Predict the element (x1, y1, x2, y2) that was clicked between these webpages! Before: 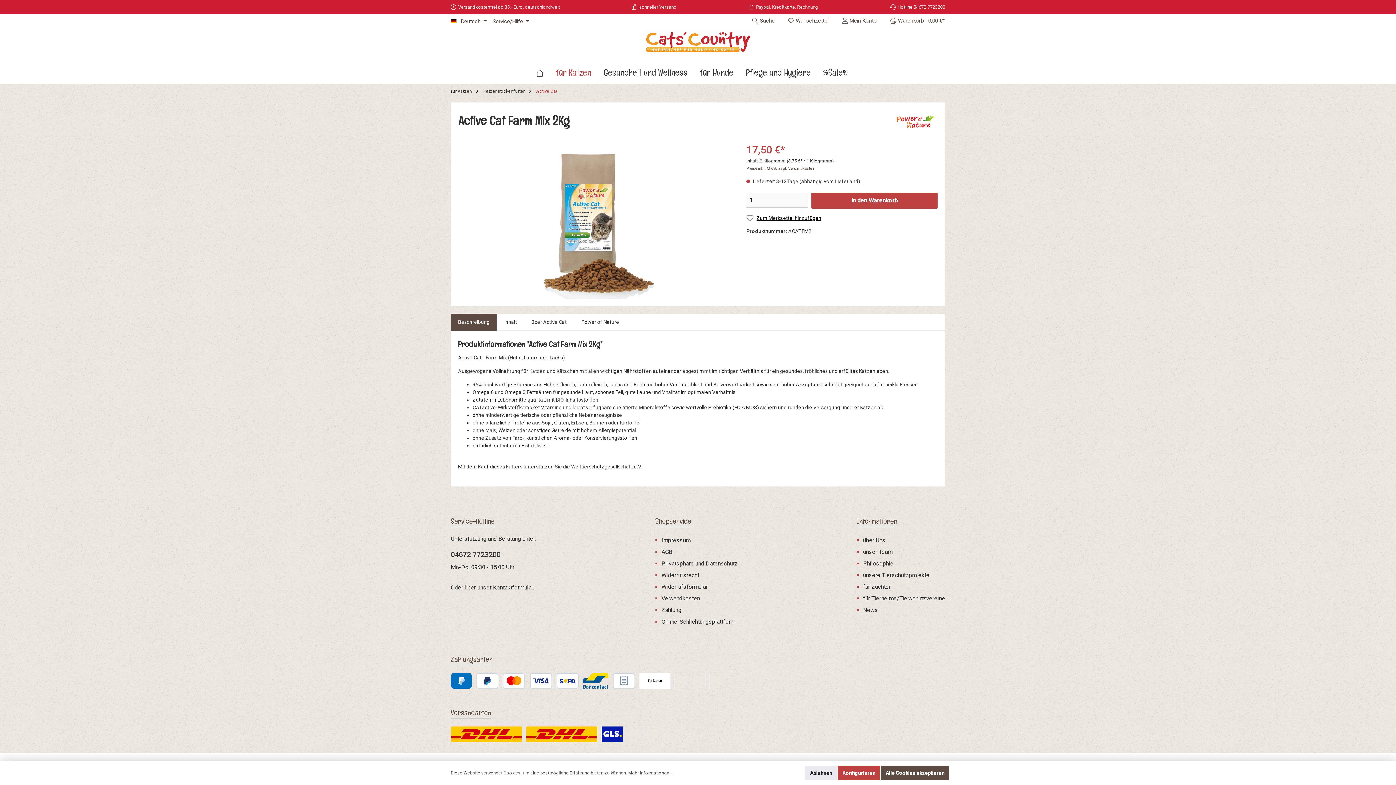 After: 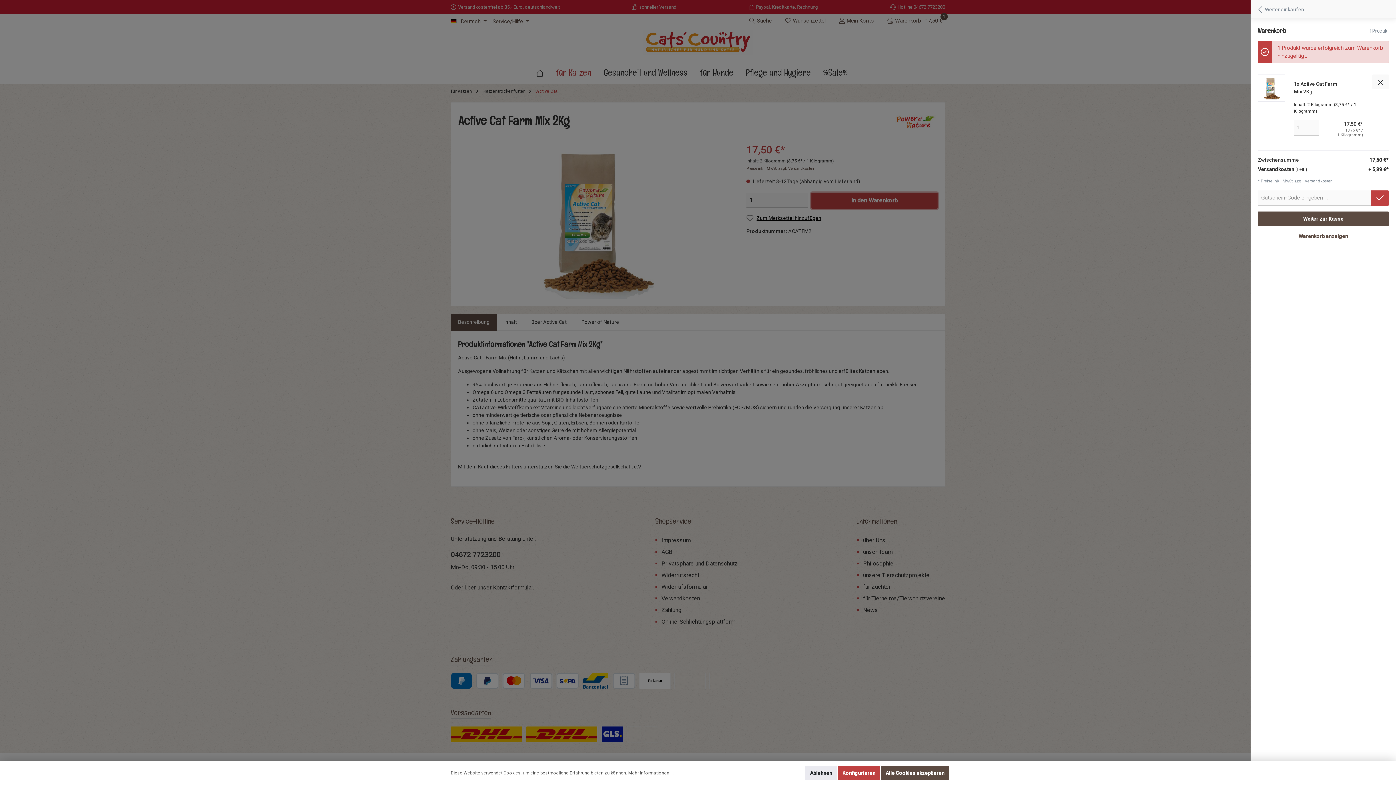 Action: label: In den Warenkorb bbox: (811, 192, 937, 208)